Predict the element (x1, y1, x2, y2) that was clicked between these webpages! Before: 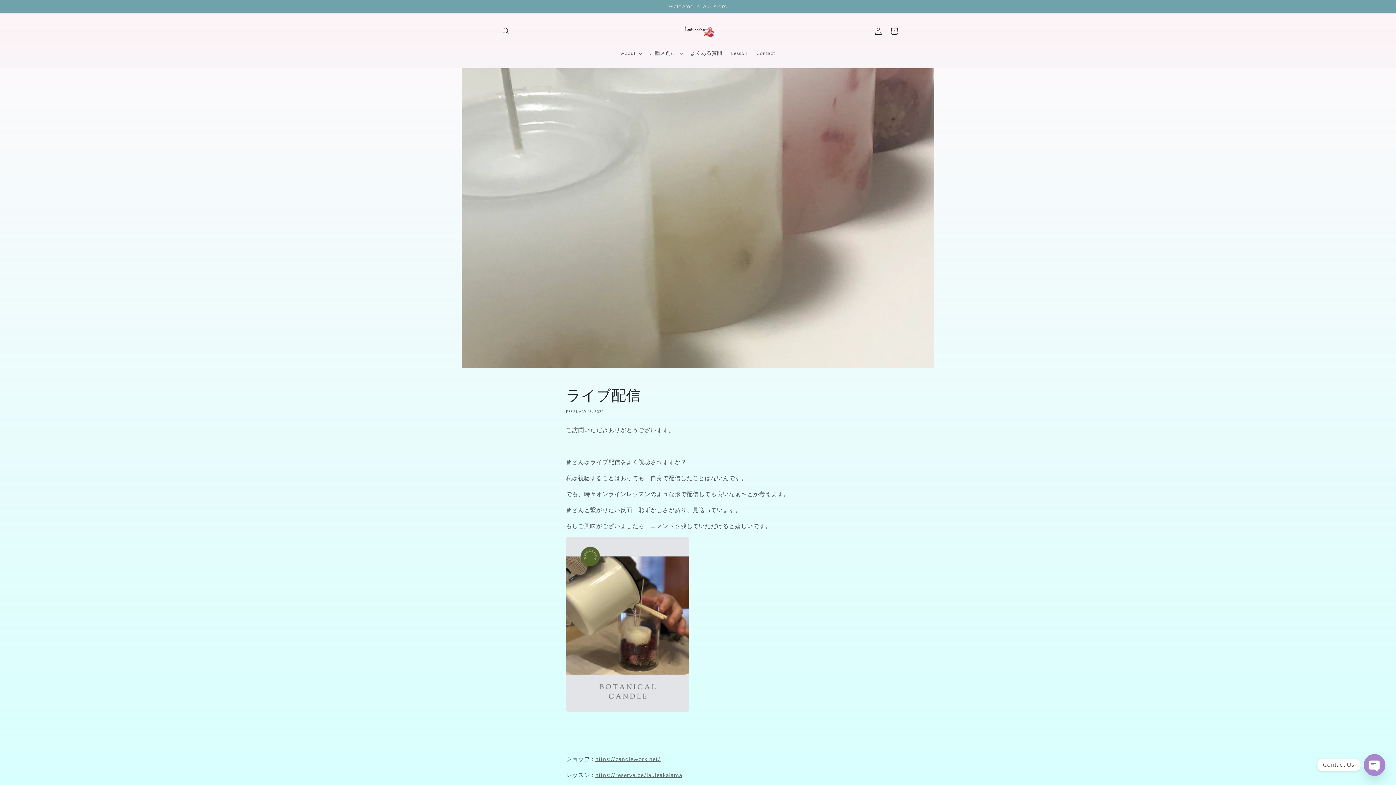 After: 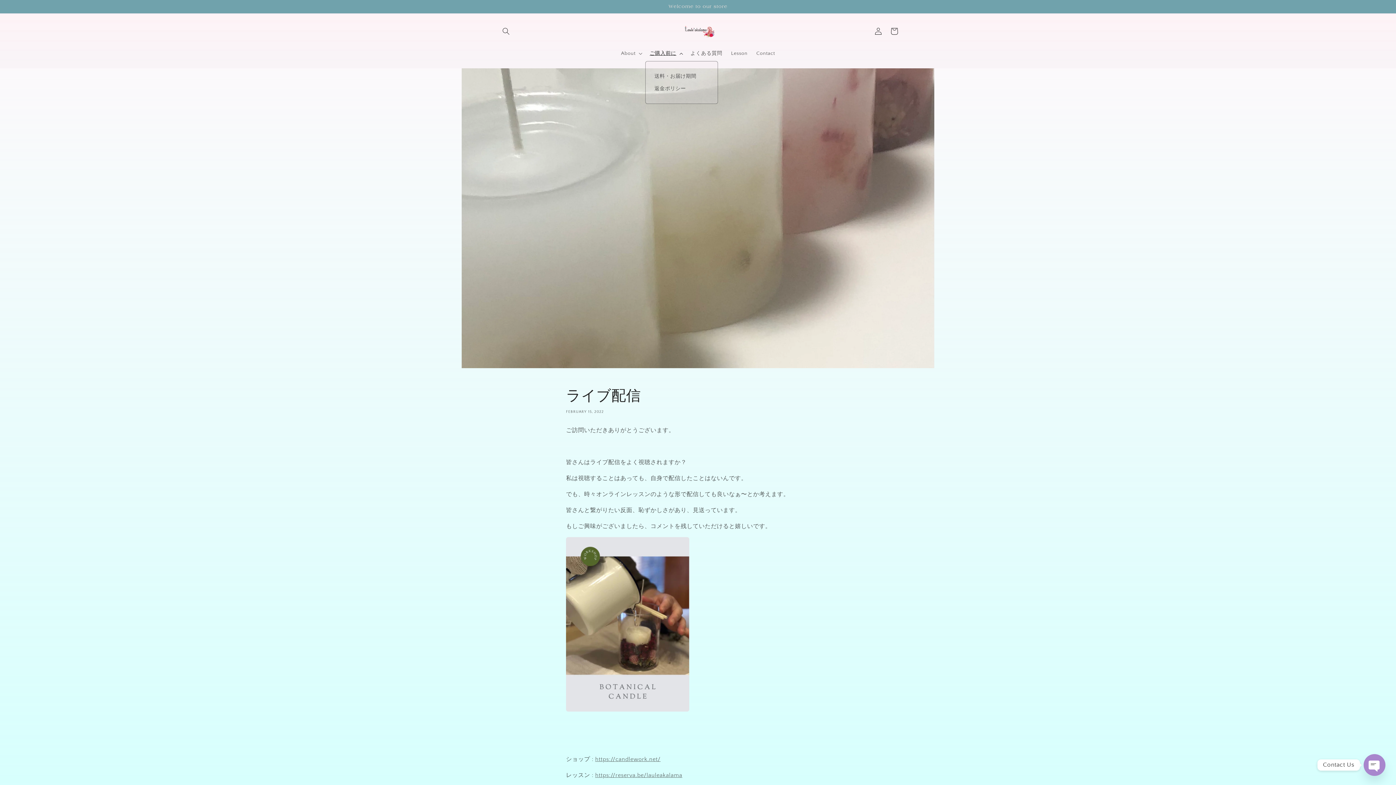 Action: label: ご購入前に bbox: (645, 45, 686, 61)